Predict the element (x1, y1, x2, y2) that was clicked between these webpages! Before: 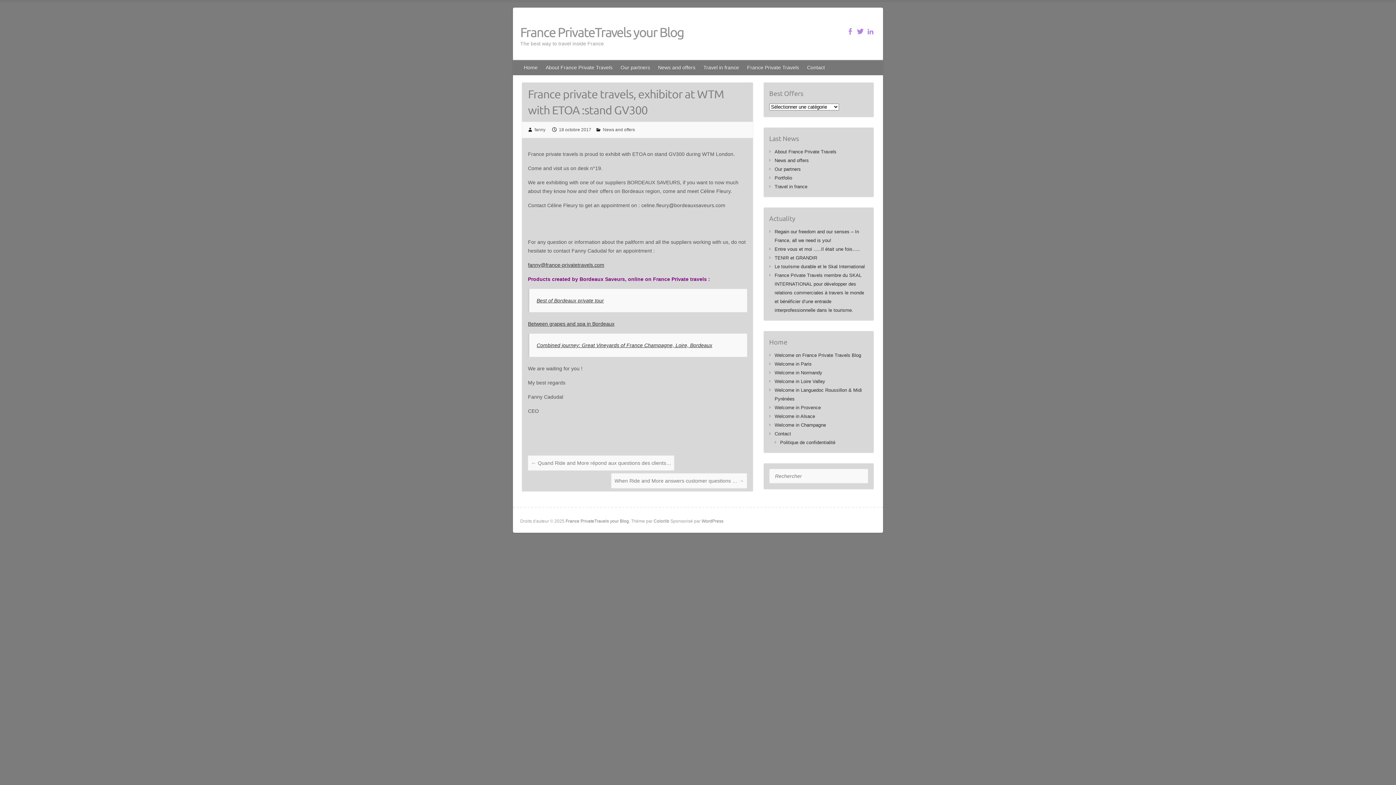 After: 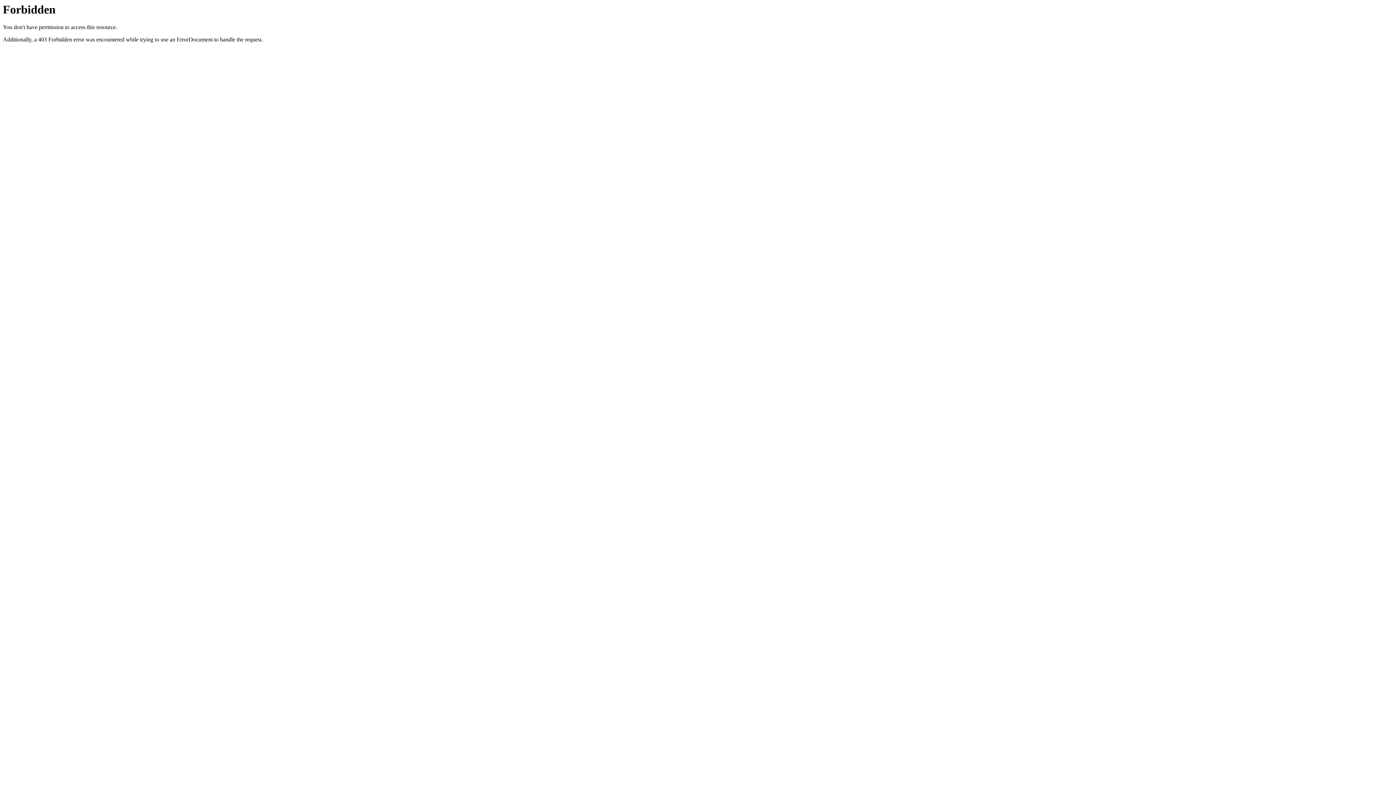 Action: label: Combined journey: Great Vineyards of France Champagne, Loire, Bordeaux bbox: (536, 342, 712, 348)